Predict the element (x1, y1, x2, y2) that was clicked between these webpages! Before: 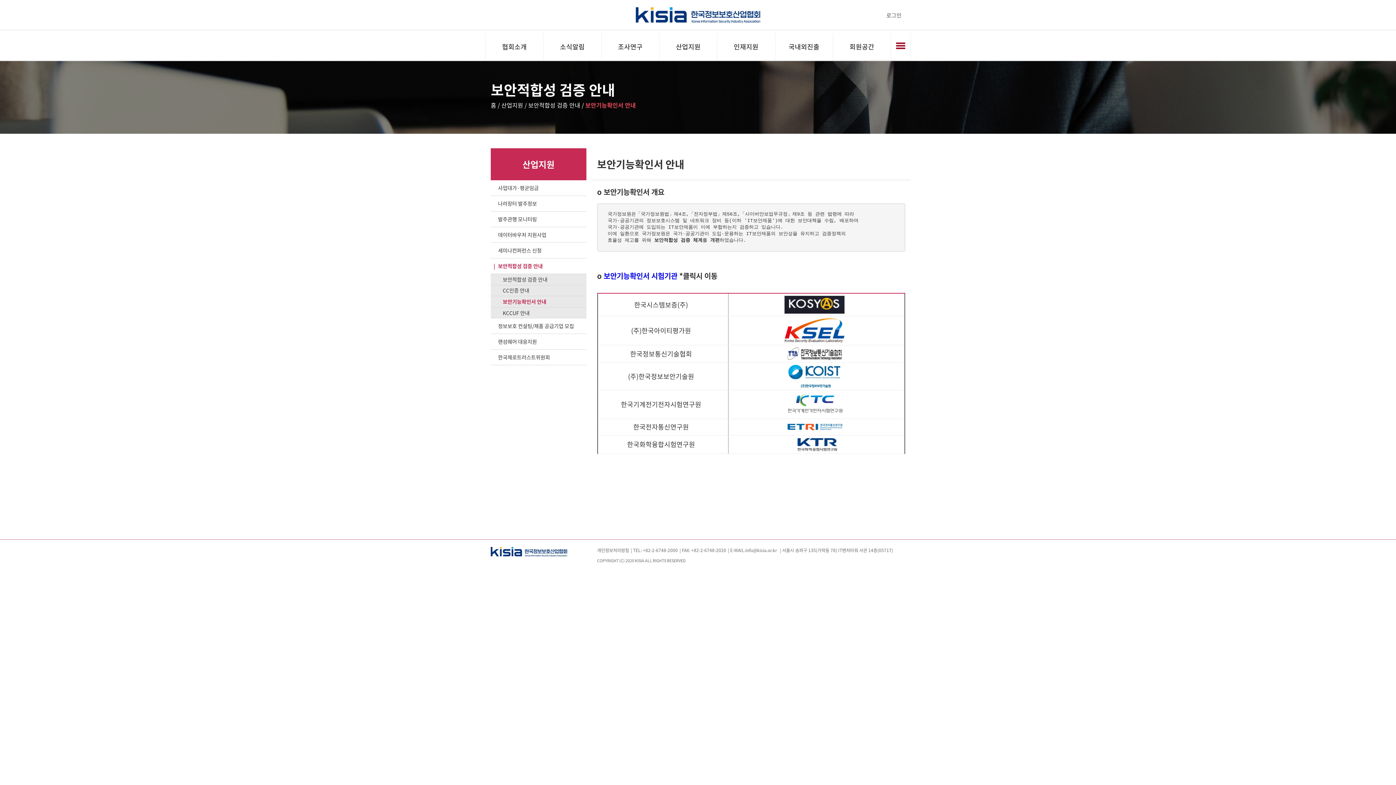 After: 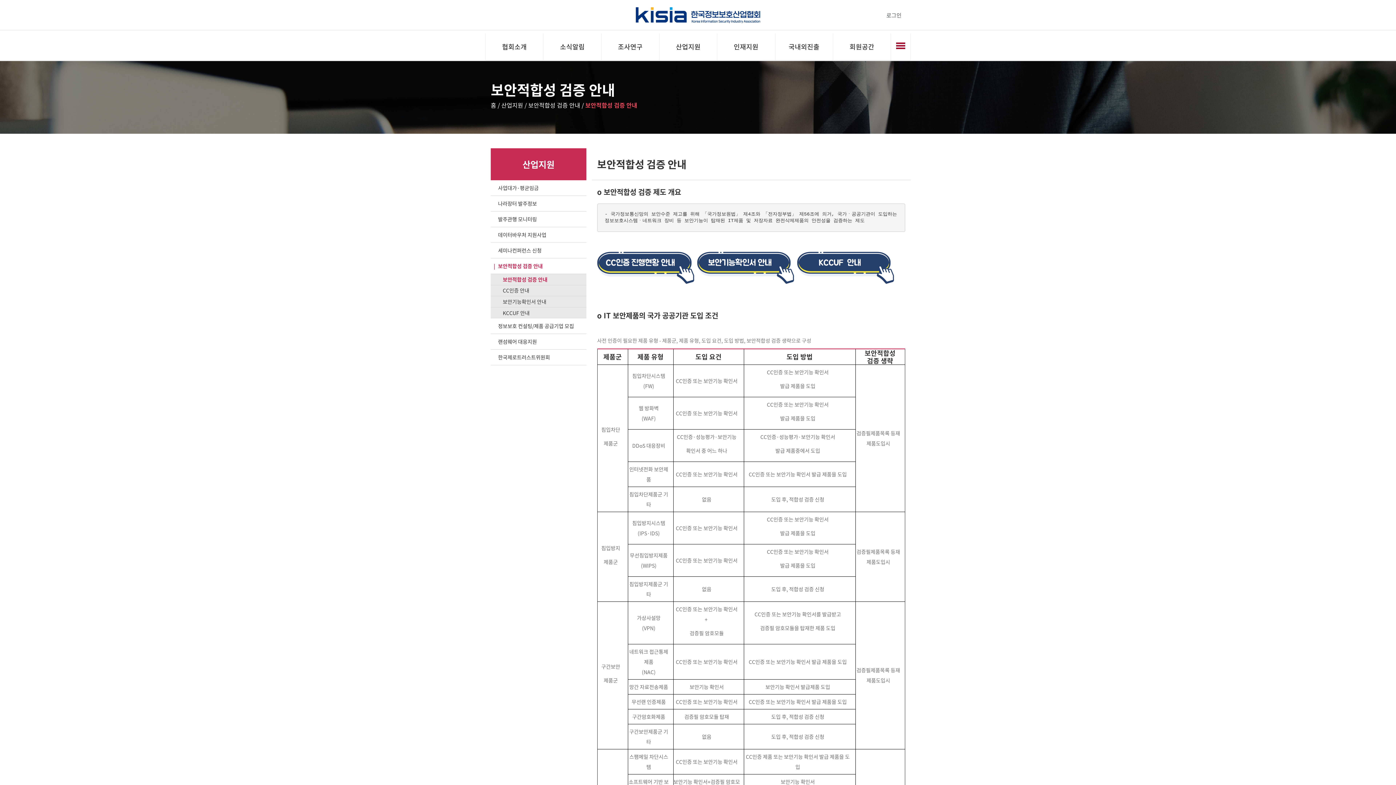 Action: label: 보안적합성 검증 안내 bbox: (490, 274, 586, 285)